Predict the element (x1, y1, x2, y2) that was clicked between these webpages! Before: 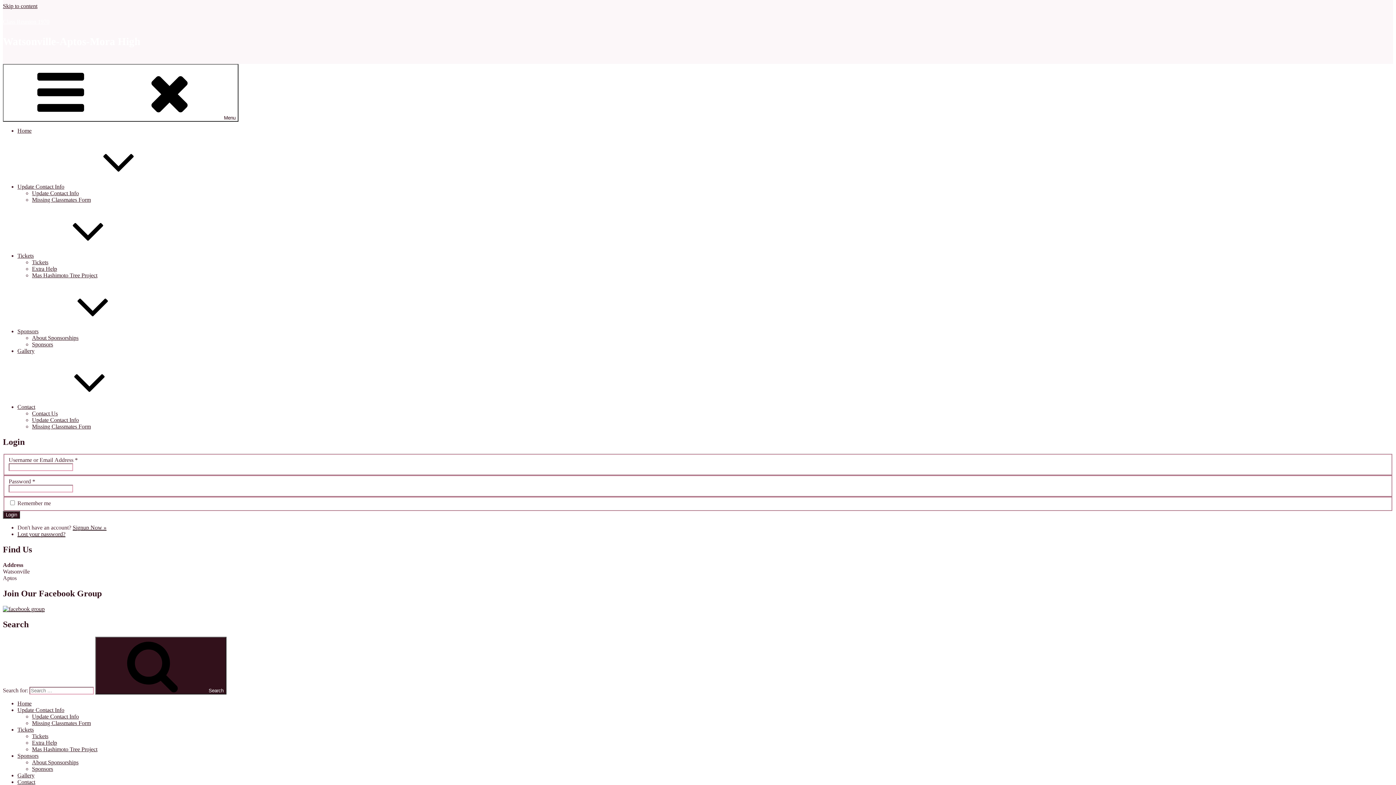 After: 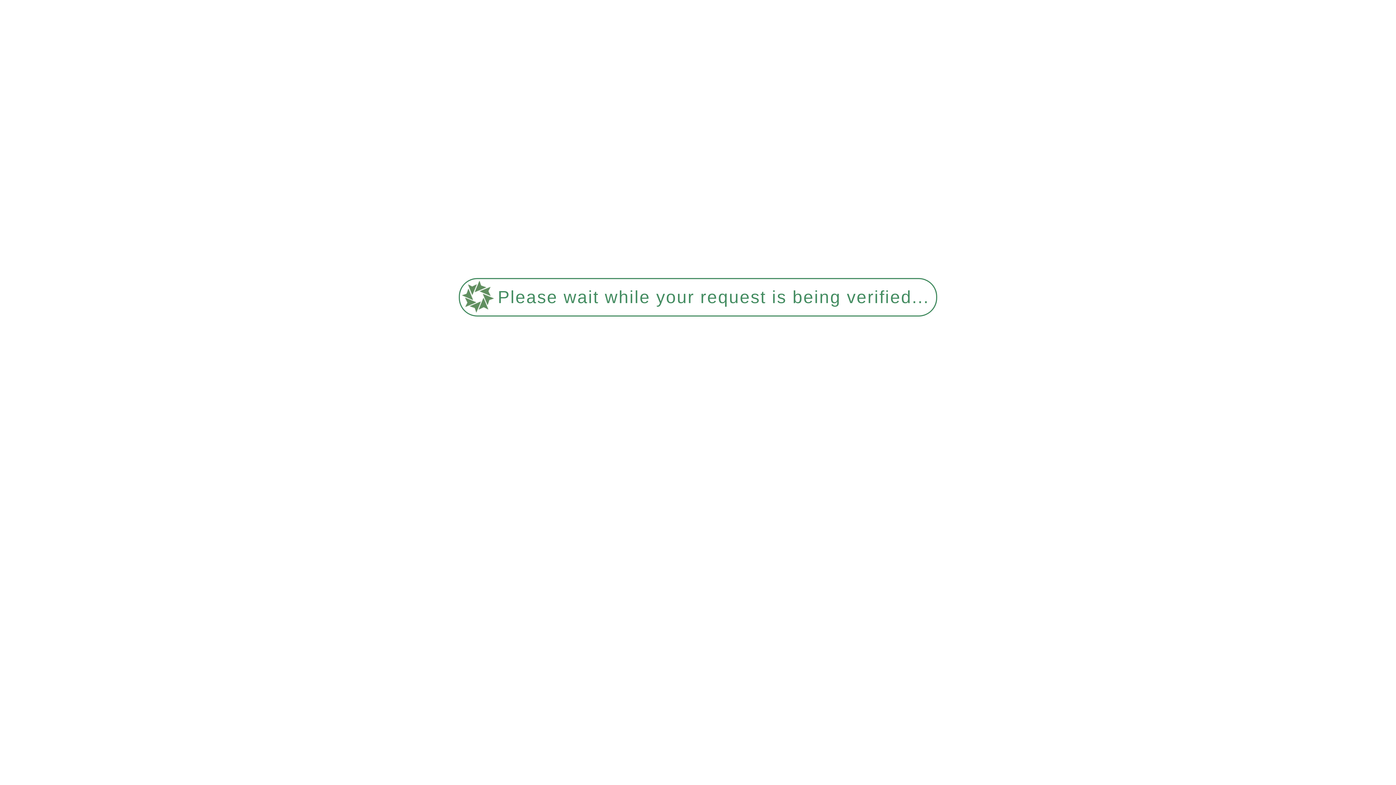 Action: label: Update Contact Info bbox: (32, 416, 78, 423)